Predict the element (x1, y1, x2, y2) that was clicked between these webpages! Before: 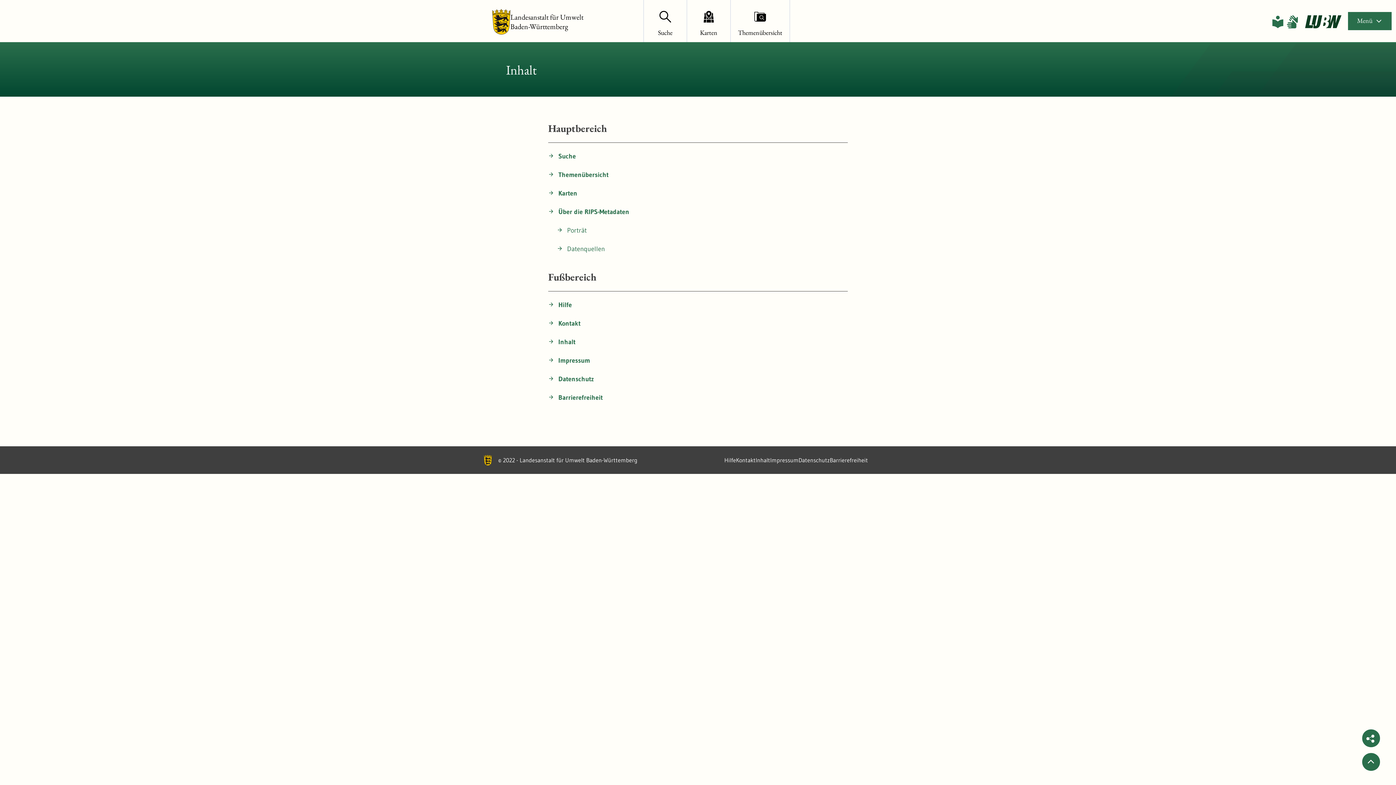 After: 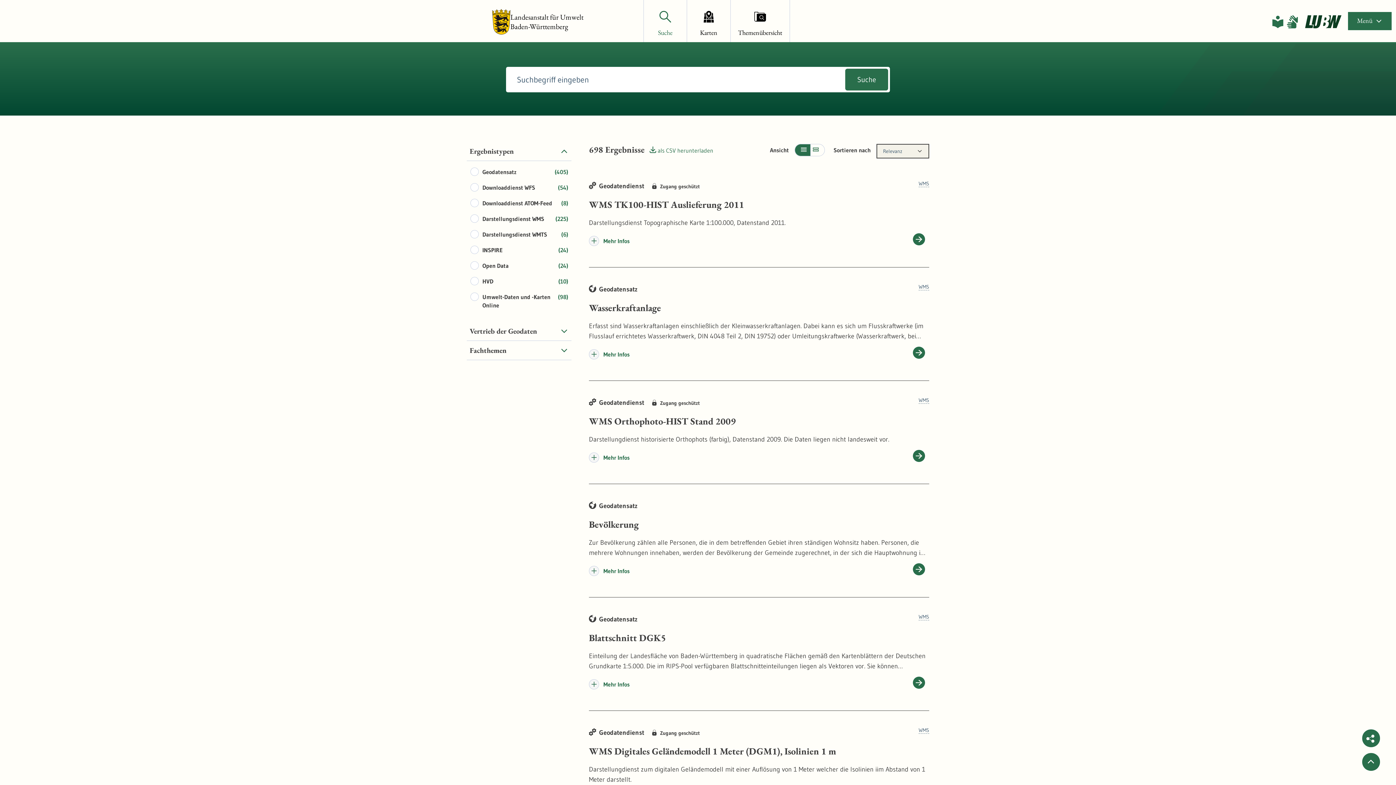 Action: bbox: (548, 151, 848, 161) label: Suche